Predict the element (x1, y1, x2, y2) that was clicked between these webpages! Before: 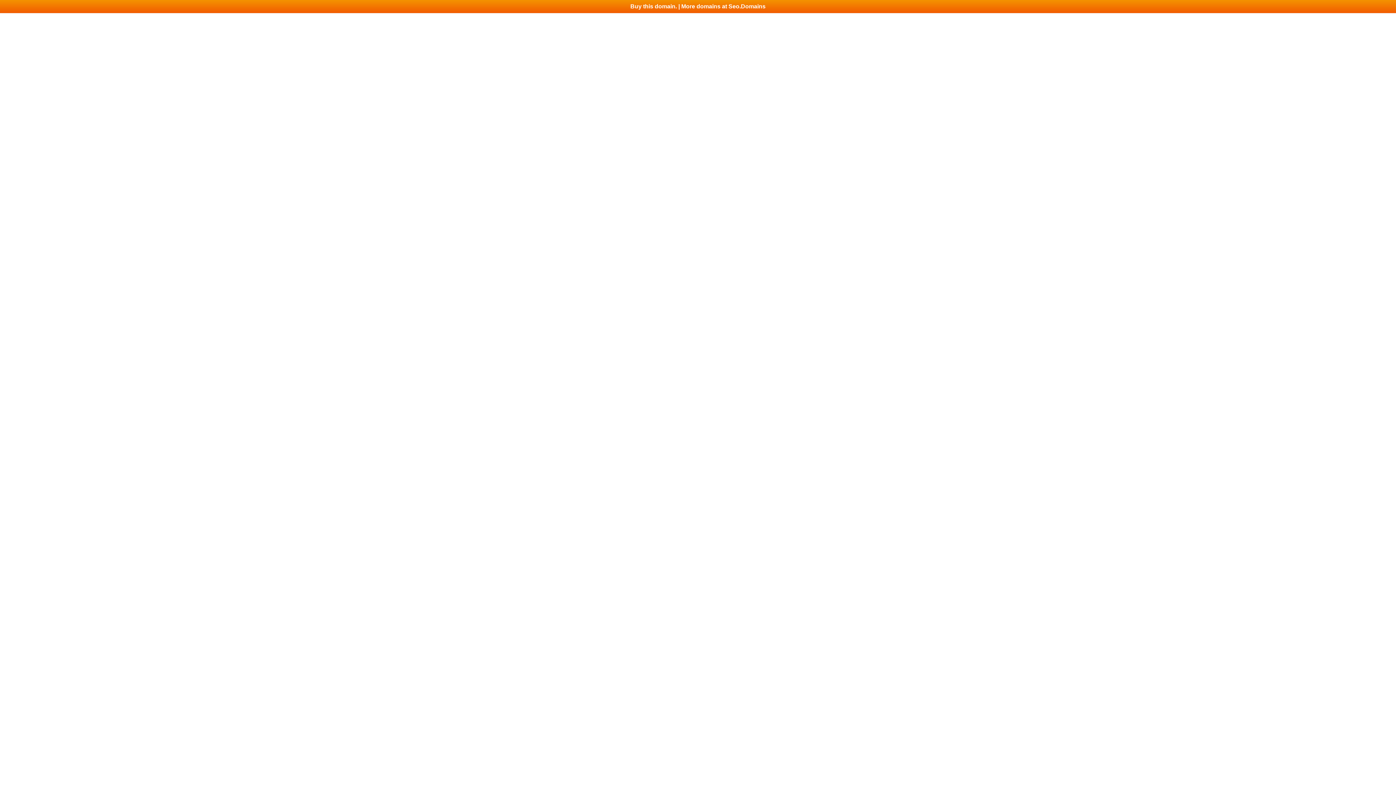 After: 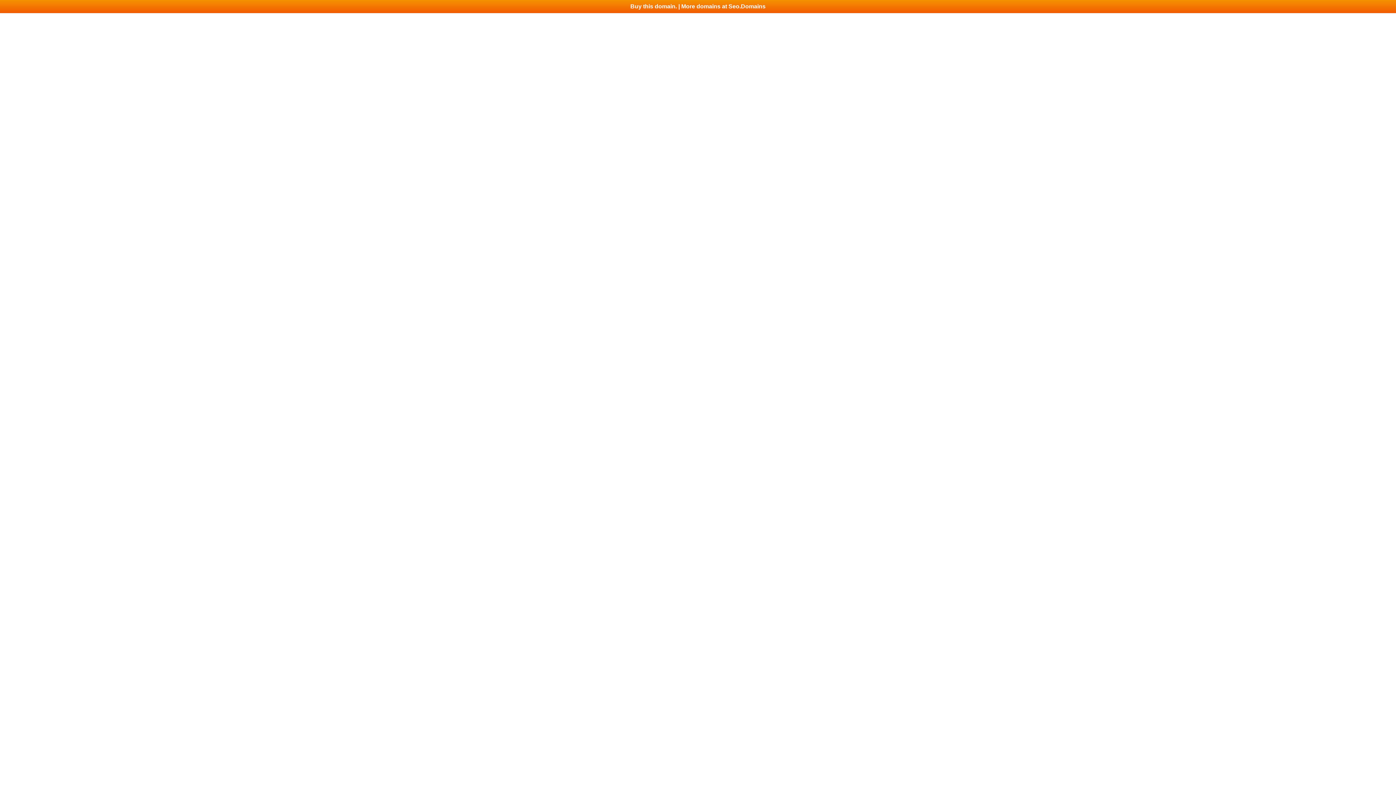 Action: bbox: (0, 0, 1396, 13) label: Buy this domain. | More domains at Seo.Domains